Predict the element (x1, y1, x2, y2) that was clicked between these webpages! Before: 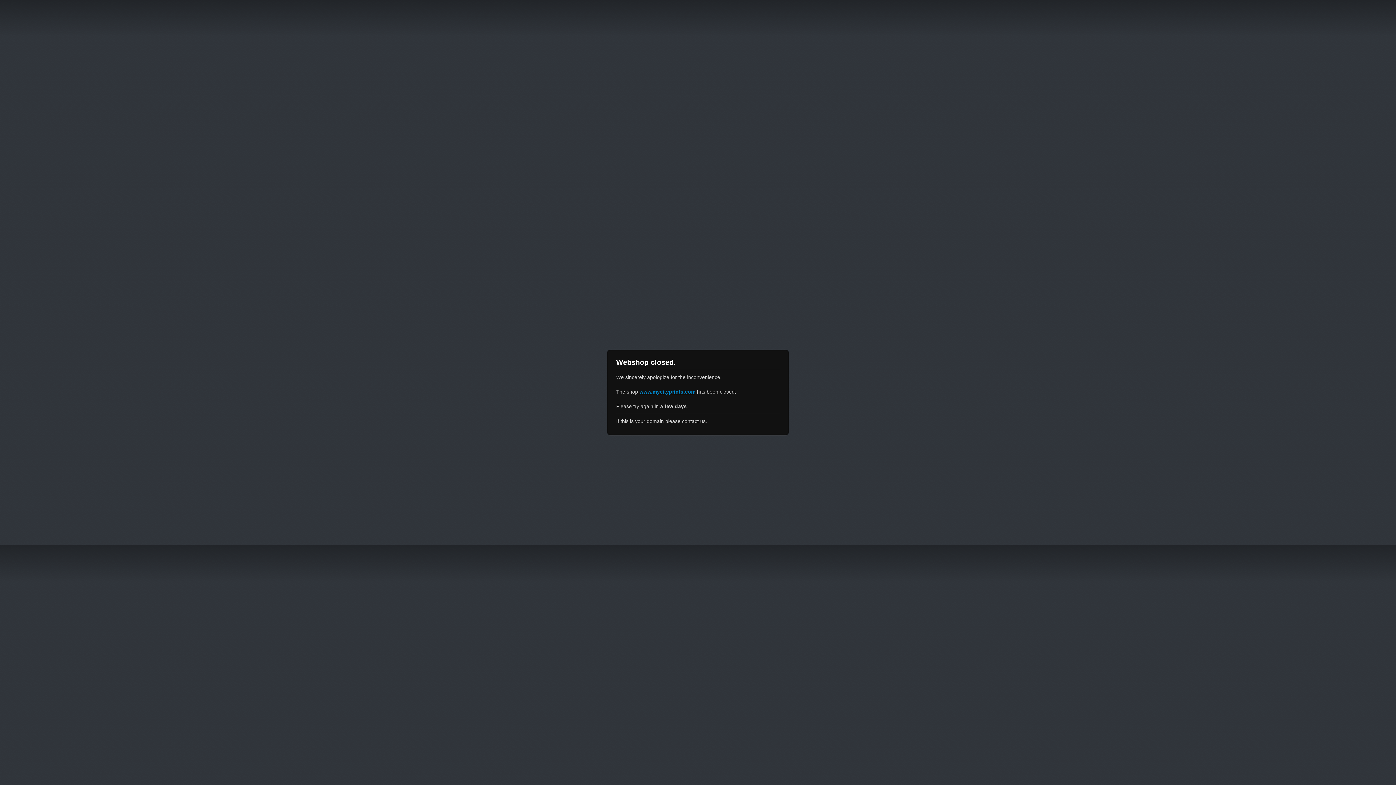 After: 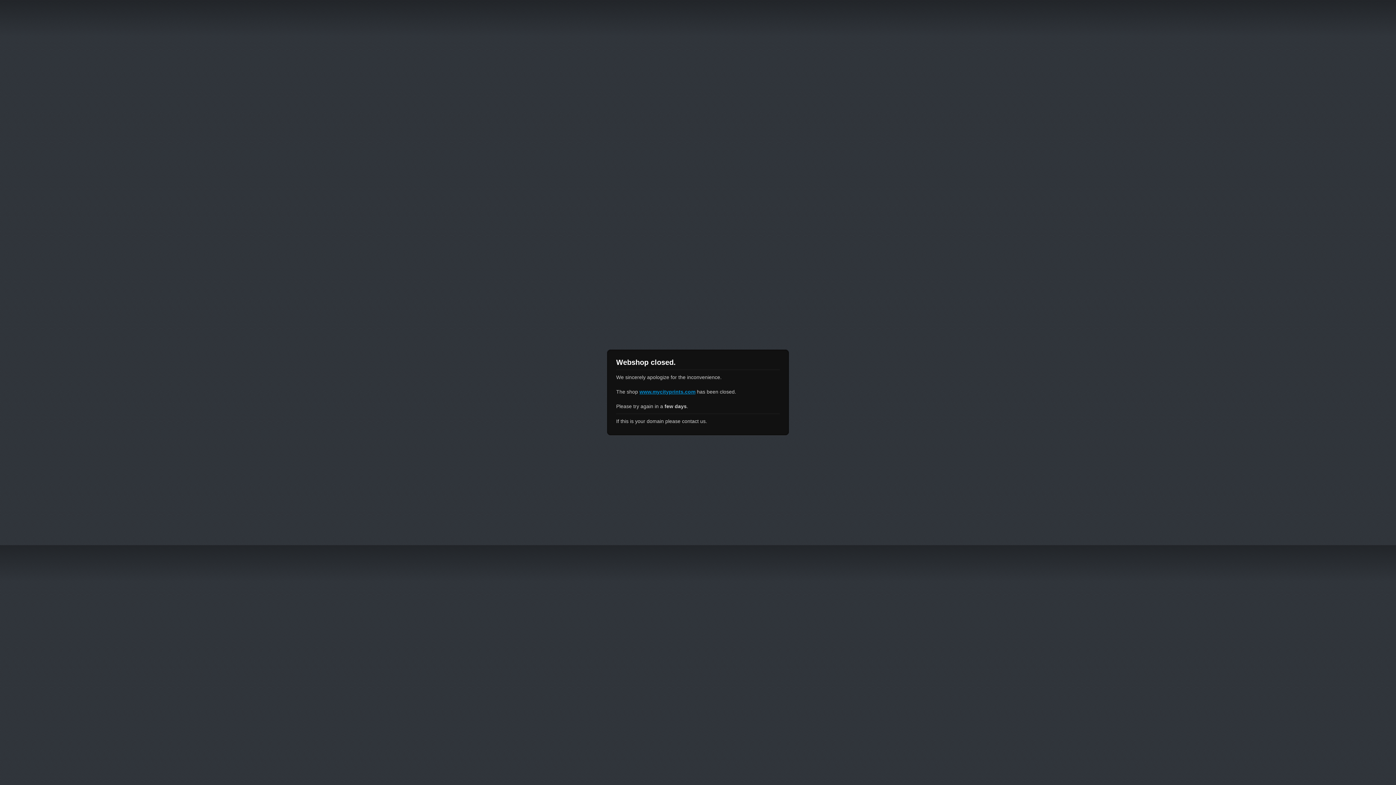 Action: bbox: (639, 389, 695, 394) label: www.mycityprints.com